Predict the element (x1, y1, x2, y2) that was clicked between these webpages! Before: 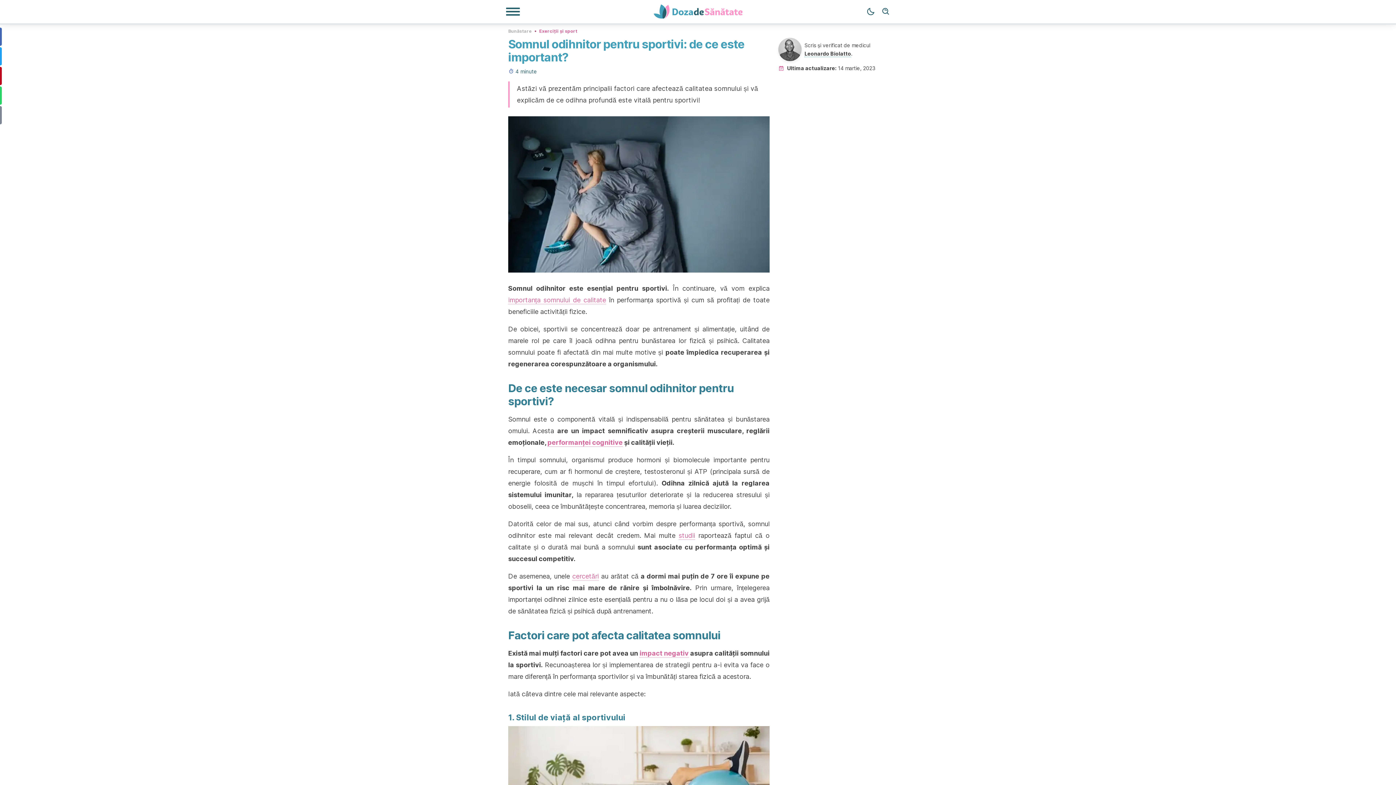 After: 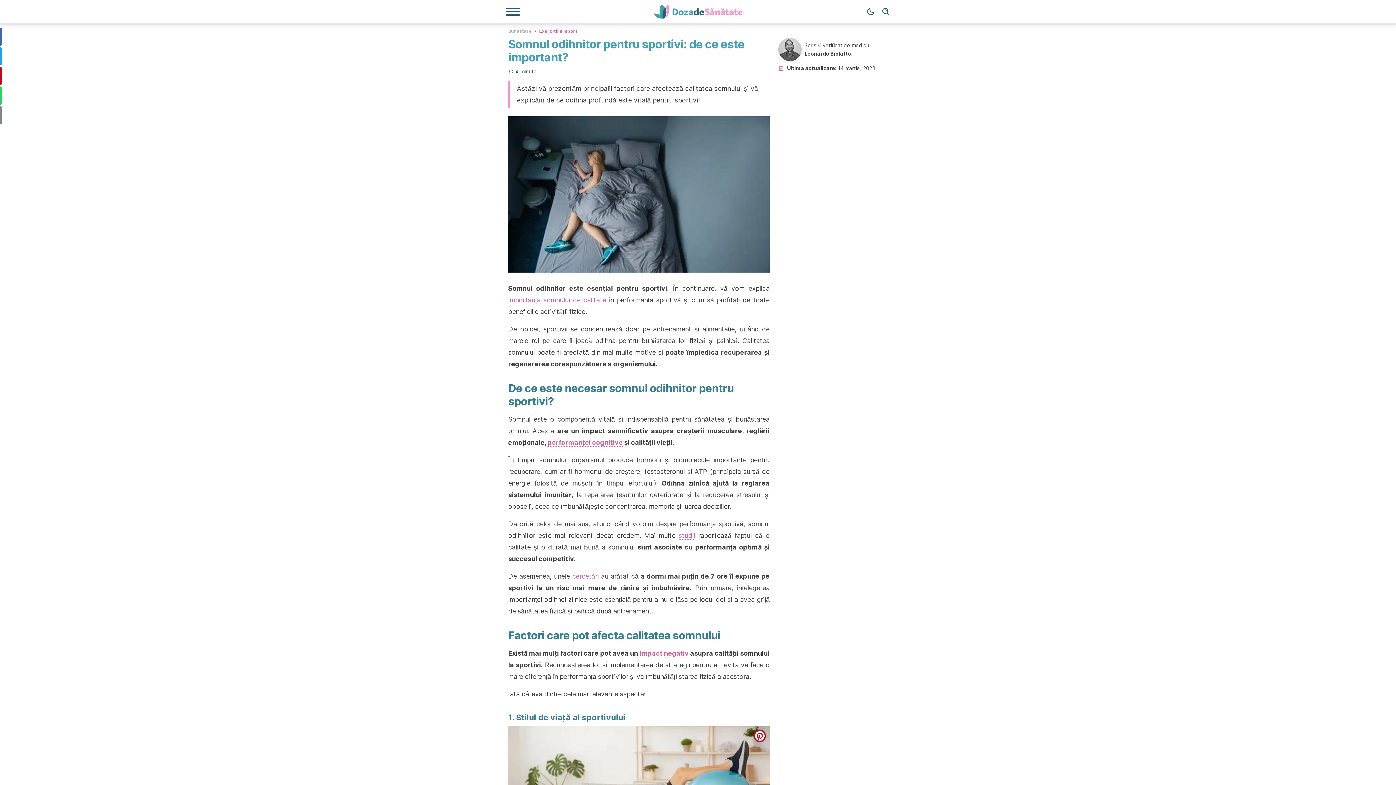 Action: bbox: (753, 730, 766, 742) label: pinterest